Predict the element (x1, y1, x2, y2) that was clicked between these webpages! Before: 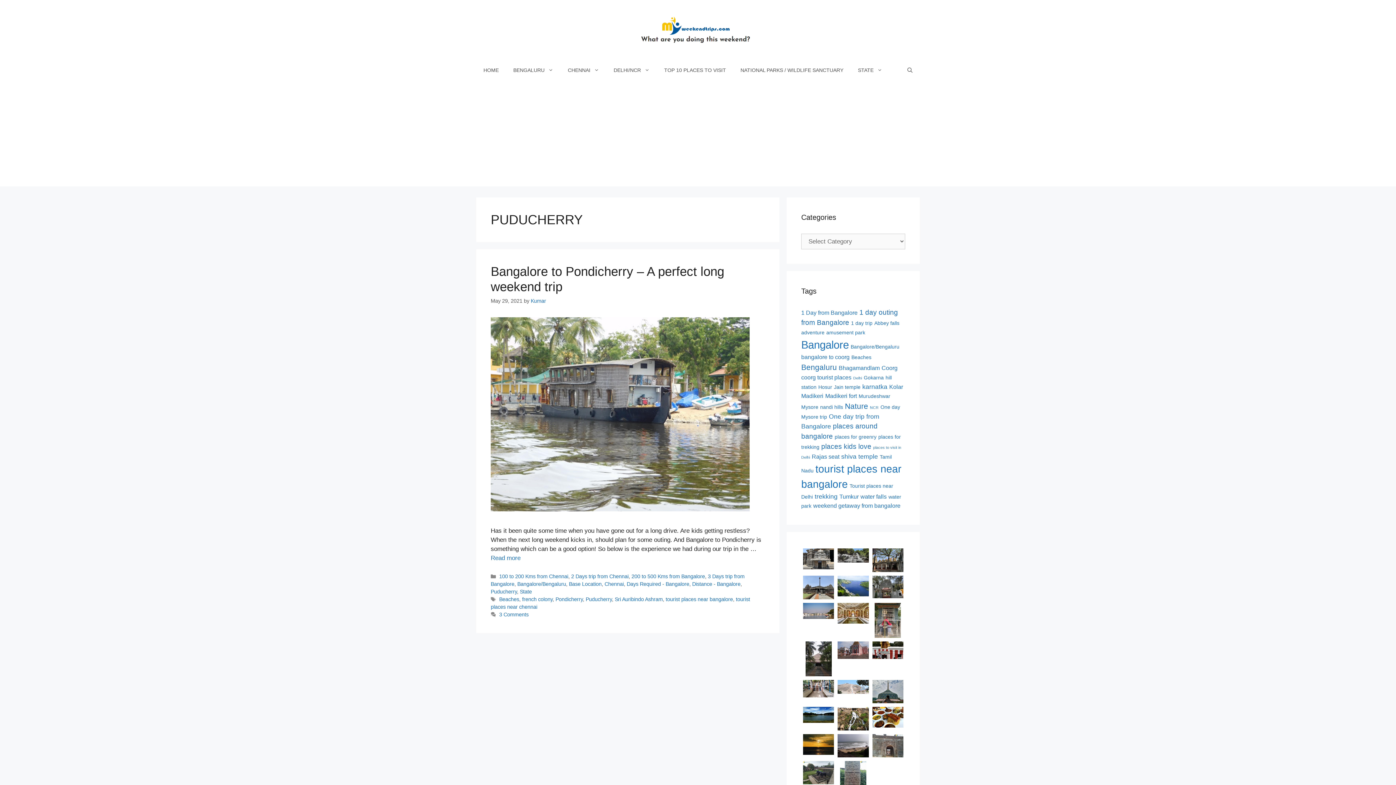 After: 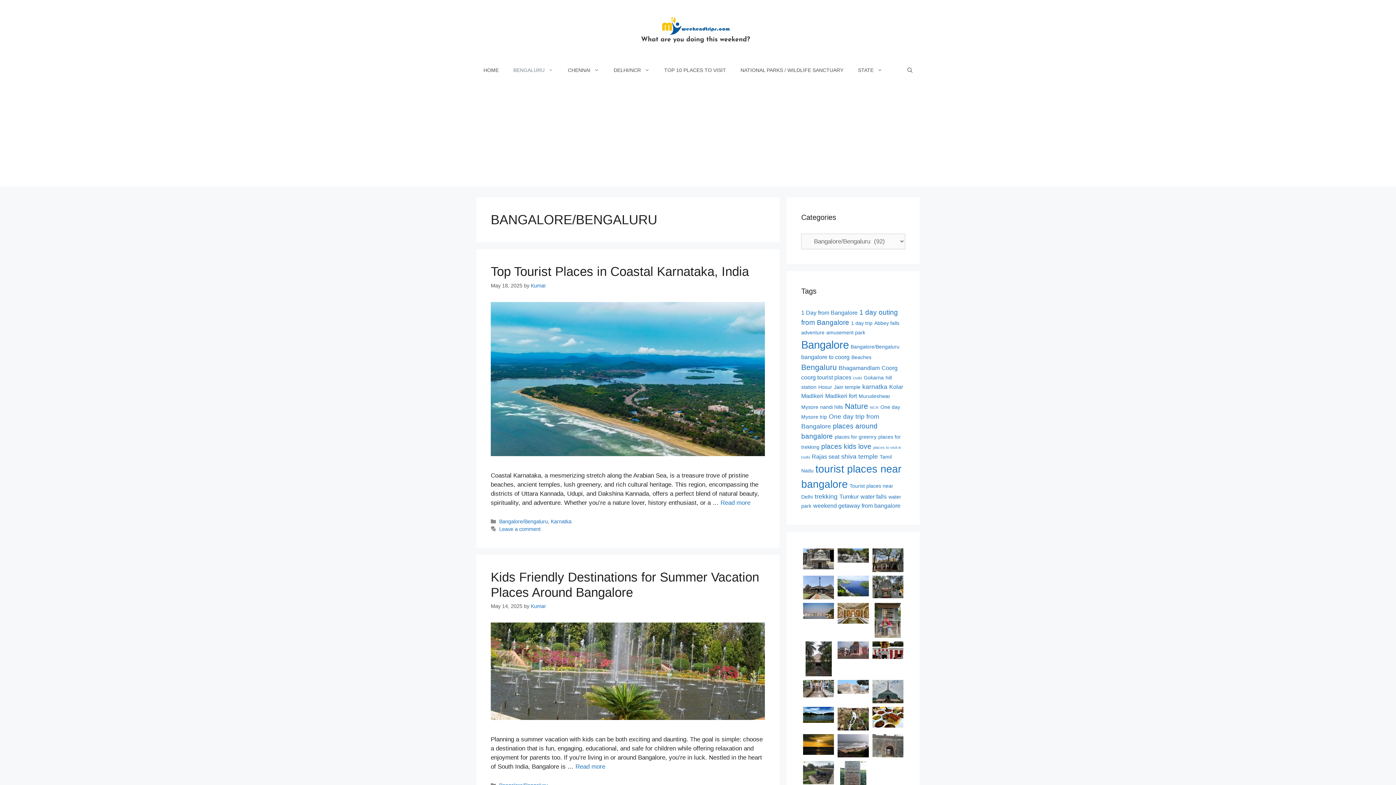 Action: bbox: (506, 59, 560, 81) label: BENGALURU